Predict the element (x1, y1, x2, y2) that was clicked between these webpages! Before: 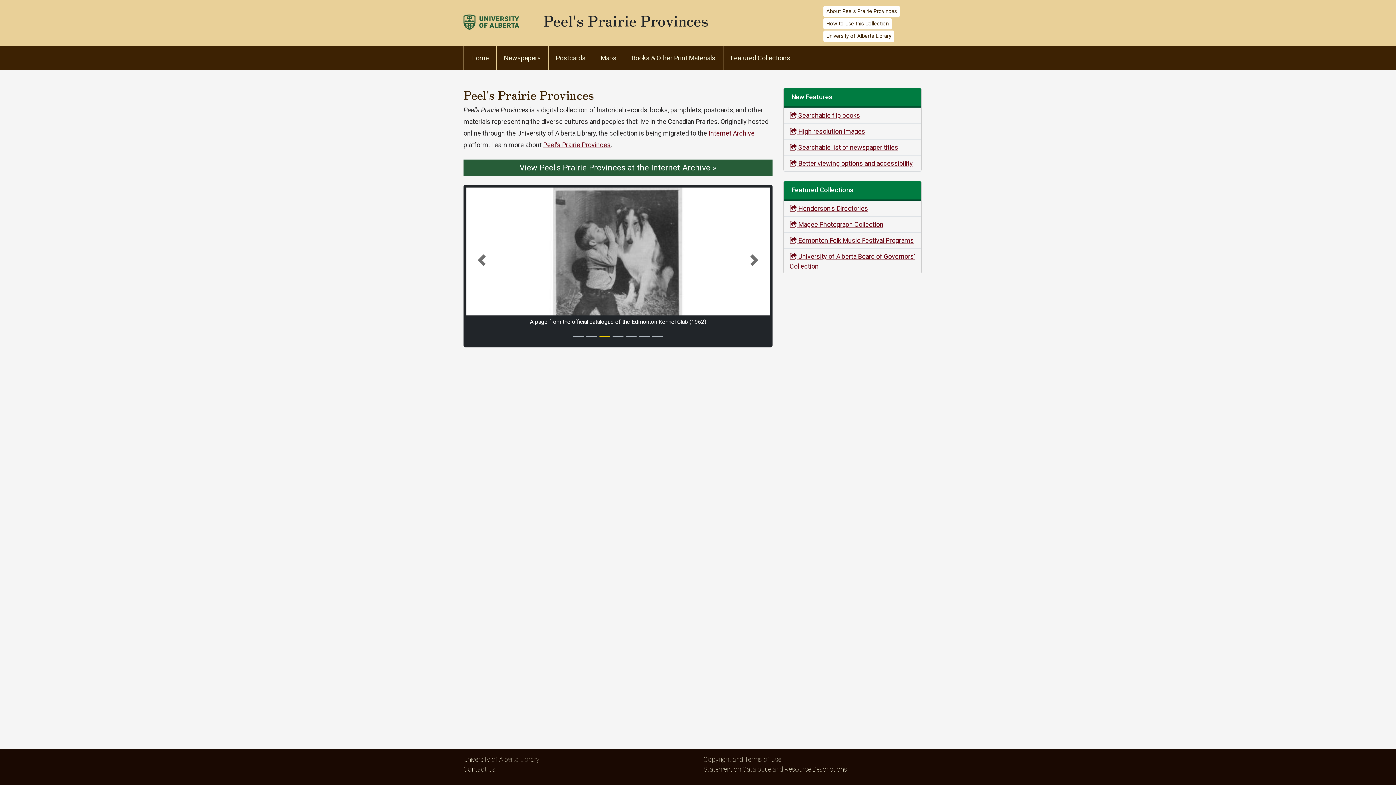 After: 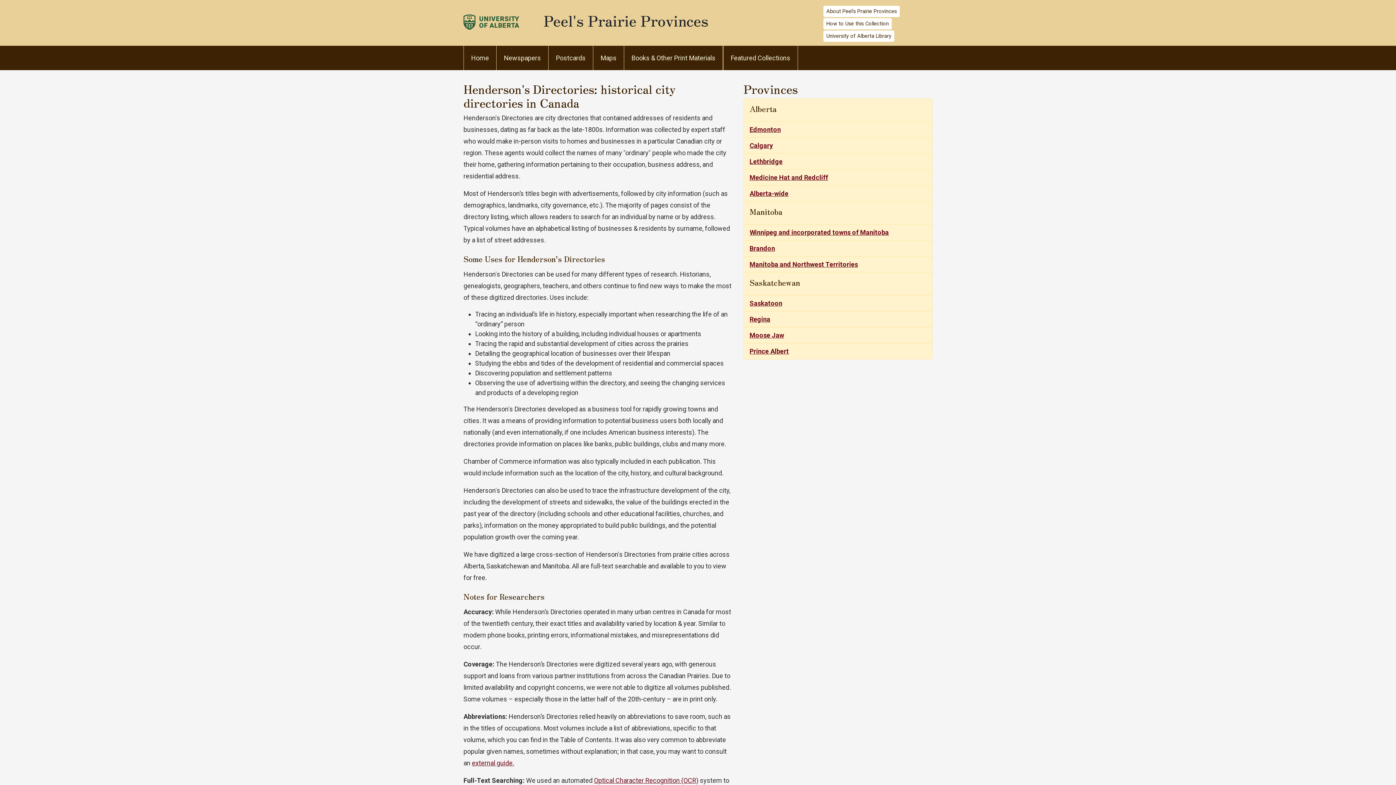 Action: bbox: (789, 204, 868, 212) label:  Henderson's Directories